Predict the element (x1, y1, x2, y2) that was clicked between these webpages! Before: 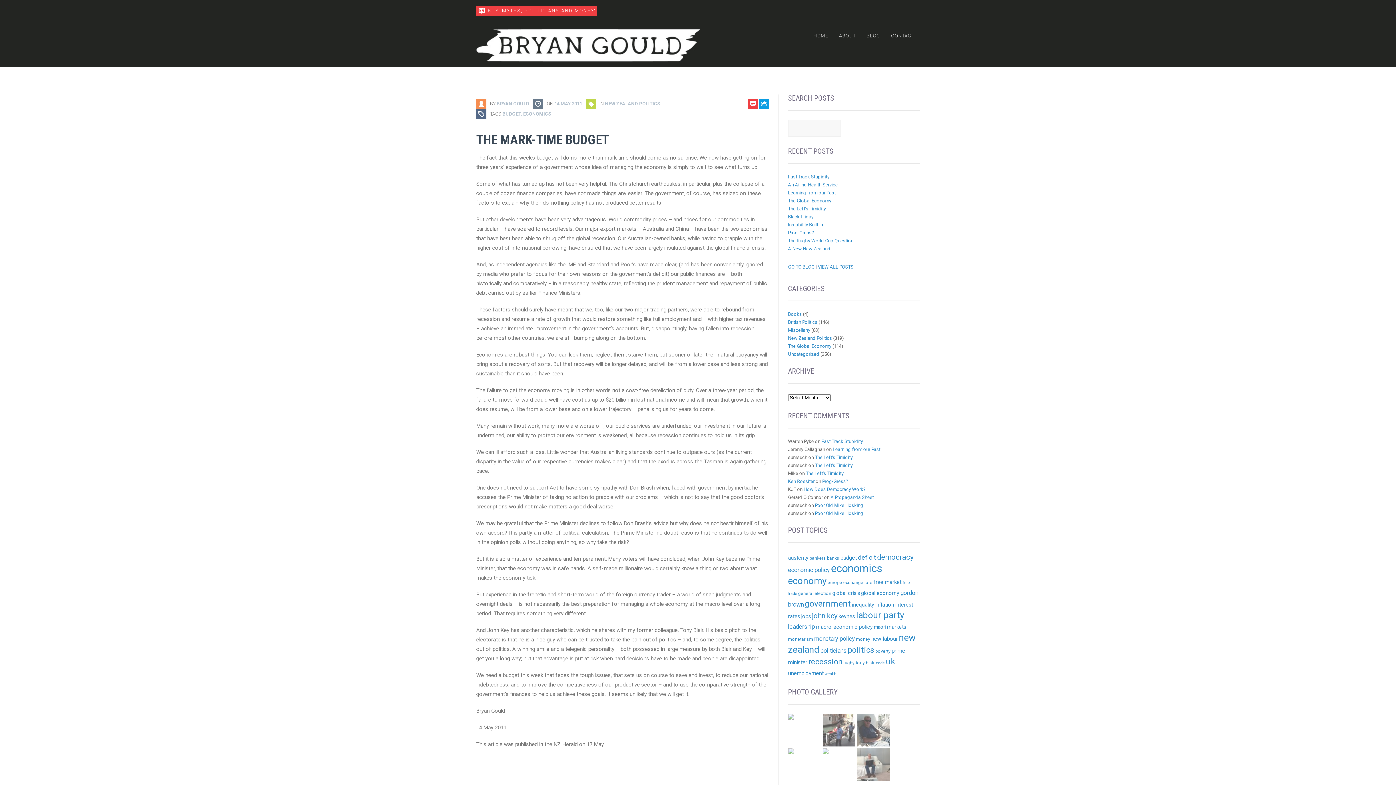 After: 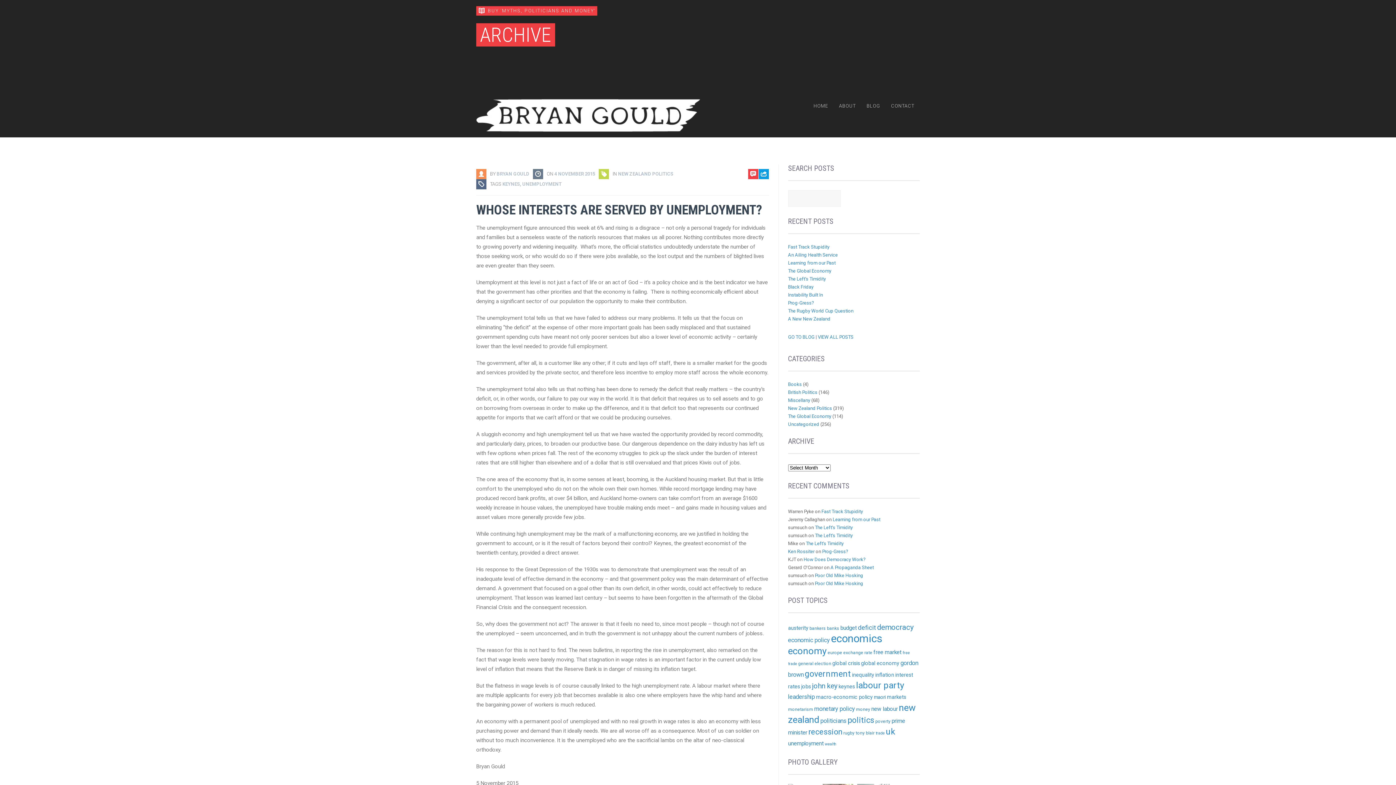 Action: label: keynes (7 items) bbox: (838, 613, 855, 620)